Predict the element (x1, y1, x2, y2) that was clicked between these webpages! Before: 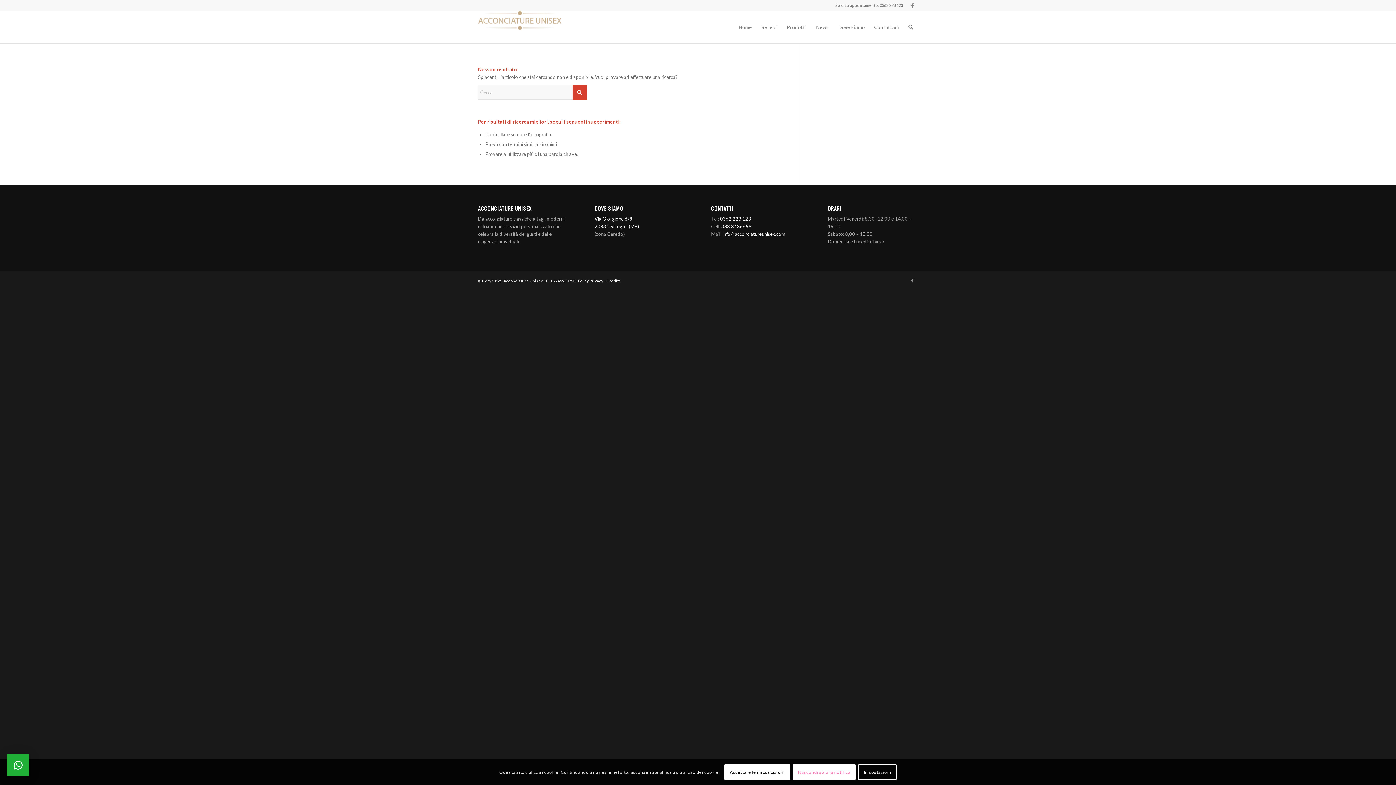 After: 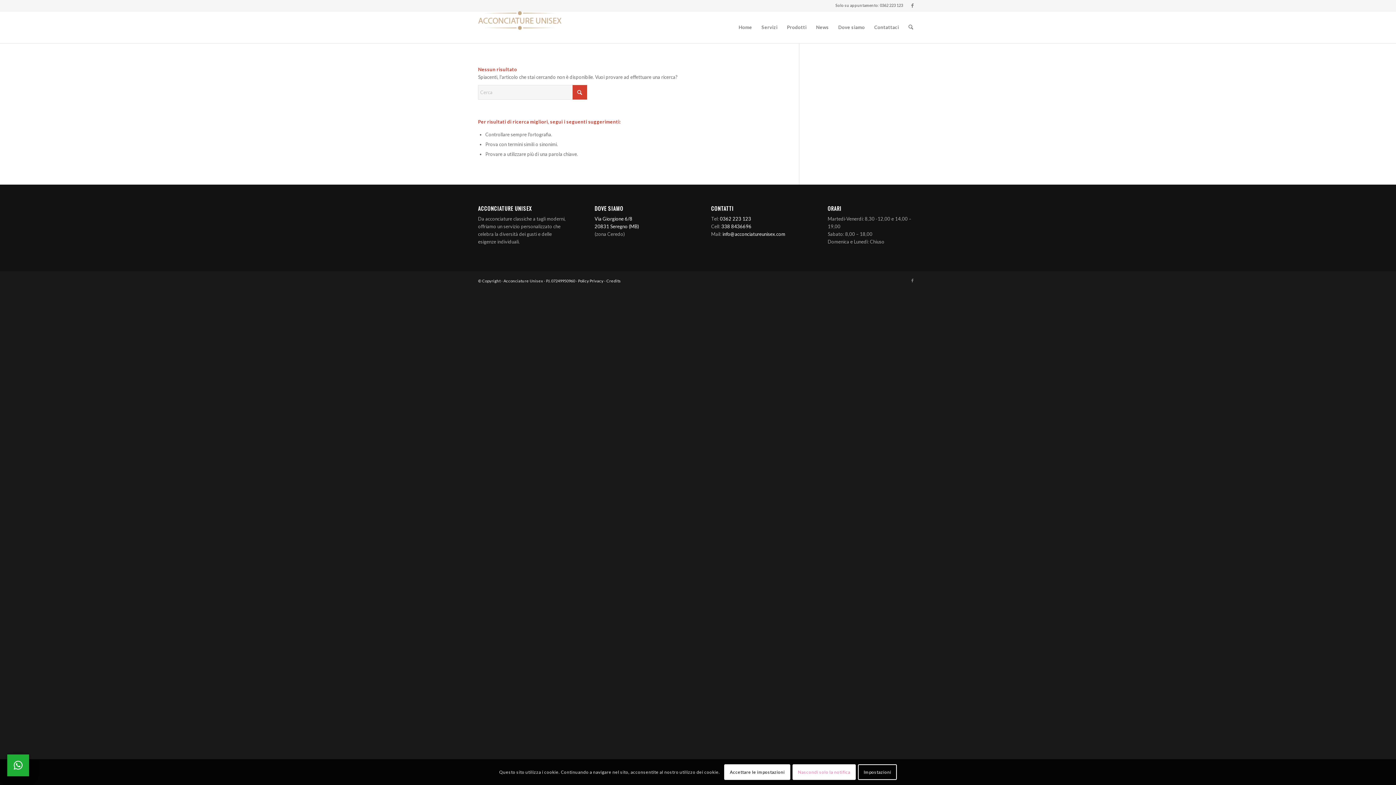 Action: label: × bbox: (7, 754, 29, 776)